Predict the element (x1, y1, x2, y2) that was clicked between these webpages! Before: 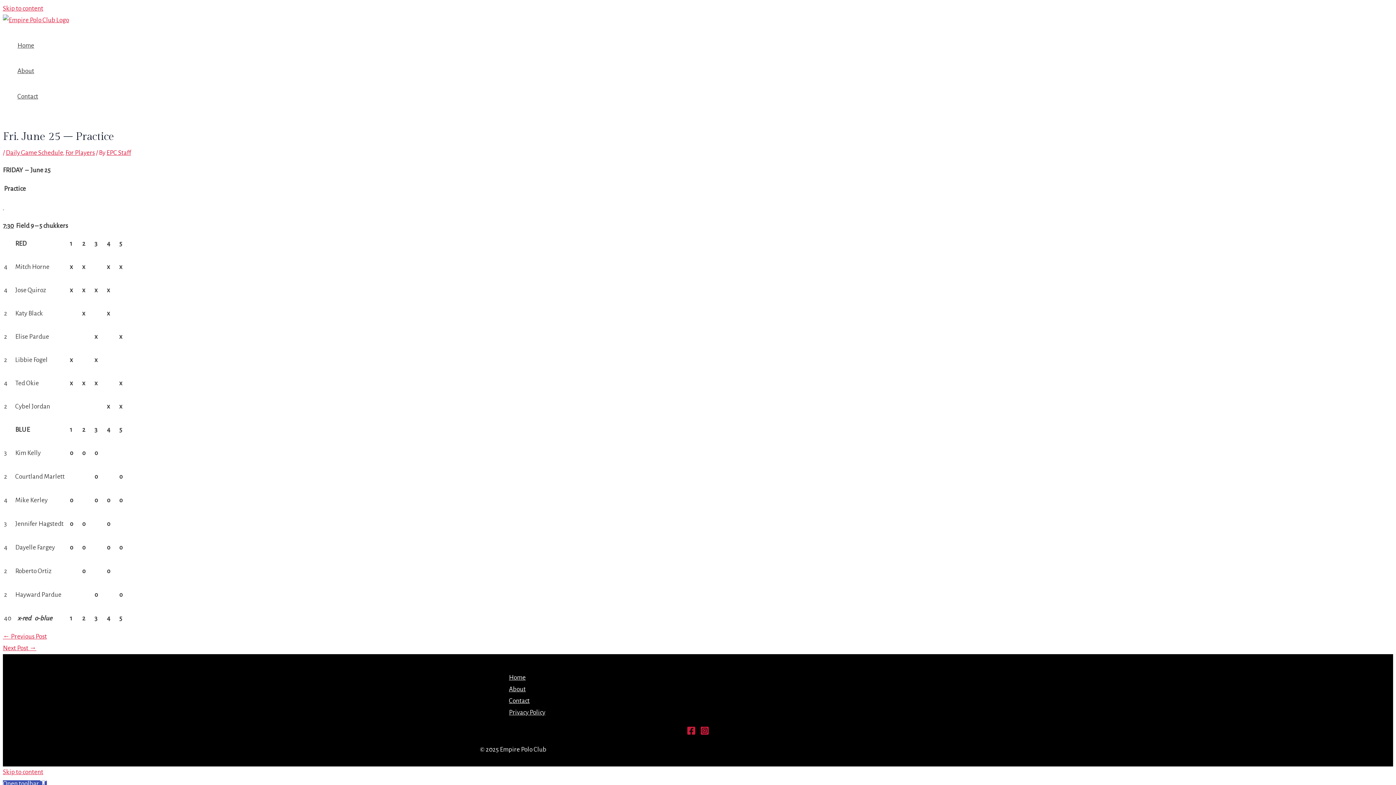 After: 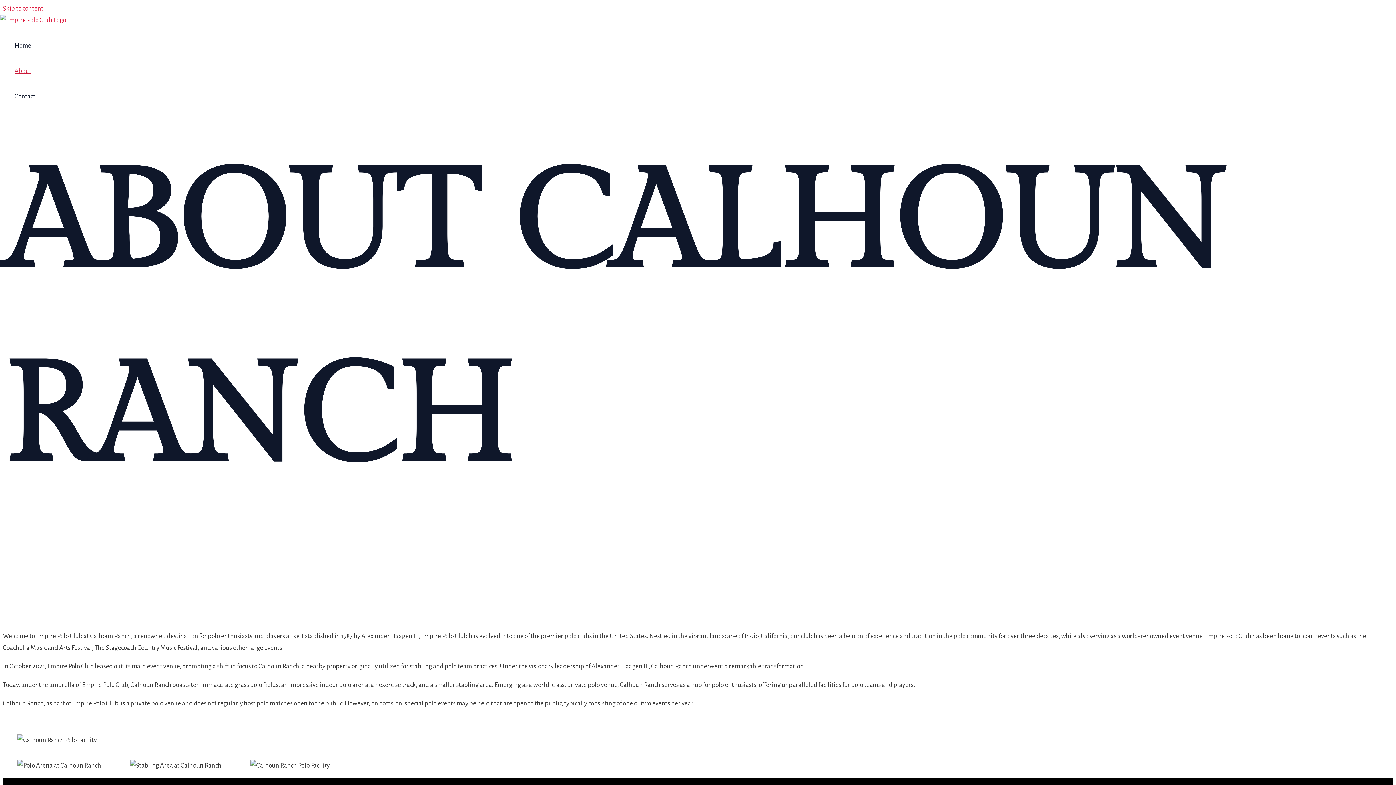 Action: bbox: (509, 683, 916, 695) label: About